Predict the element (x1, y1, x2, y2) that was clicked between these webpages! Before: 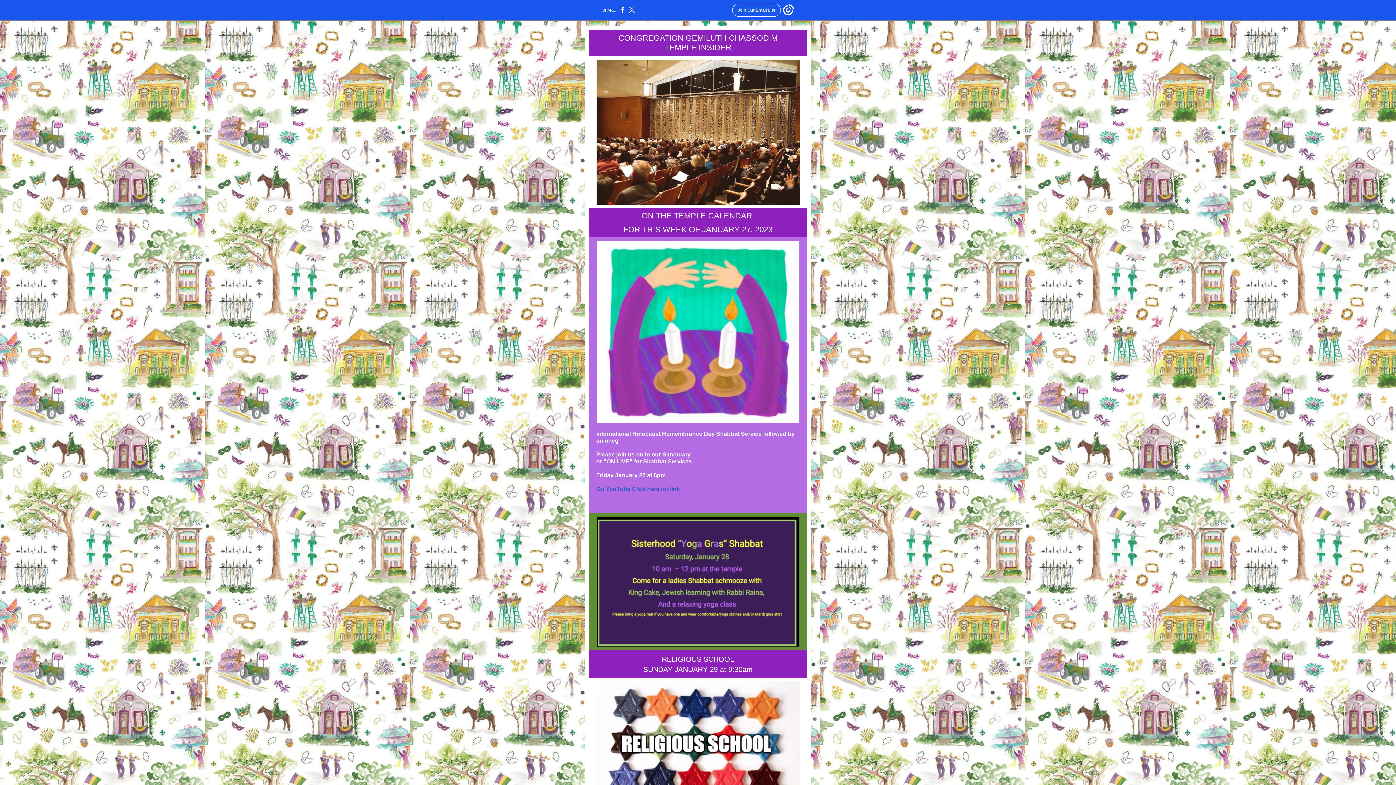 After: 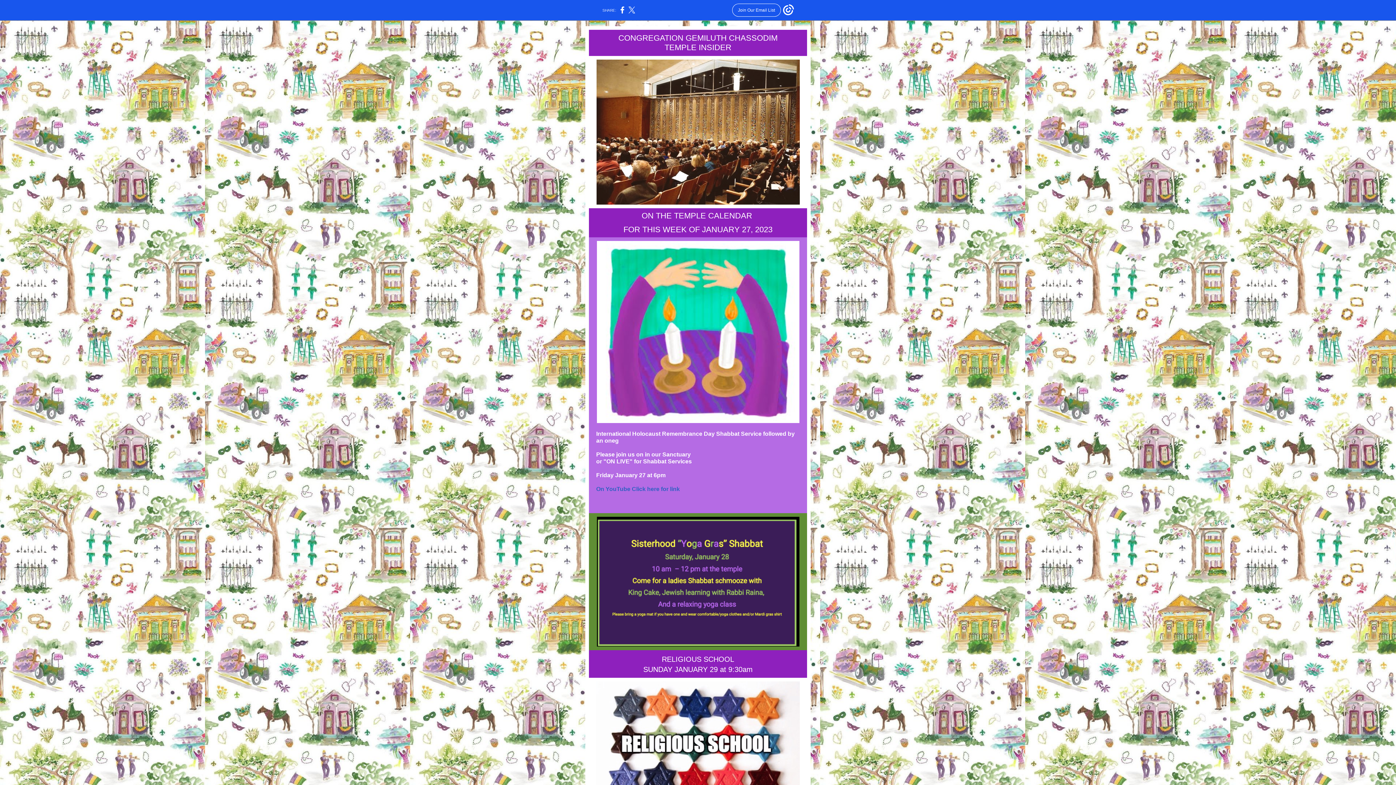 Action: label: On YouTube Click here for link  bbox: (596, 486, 681, 492)